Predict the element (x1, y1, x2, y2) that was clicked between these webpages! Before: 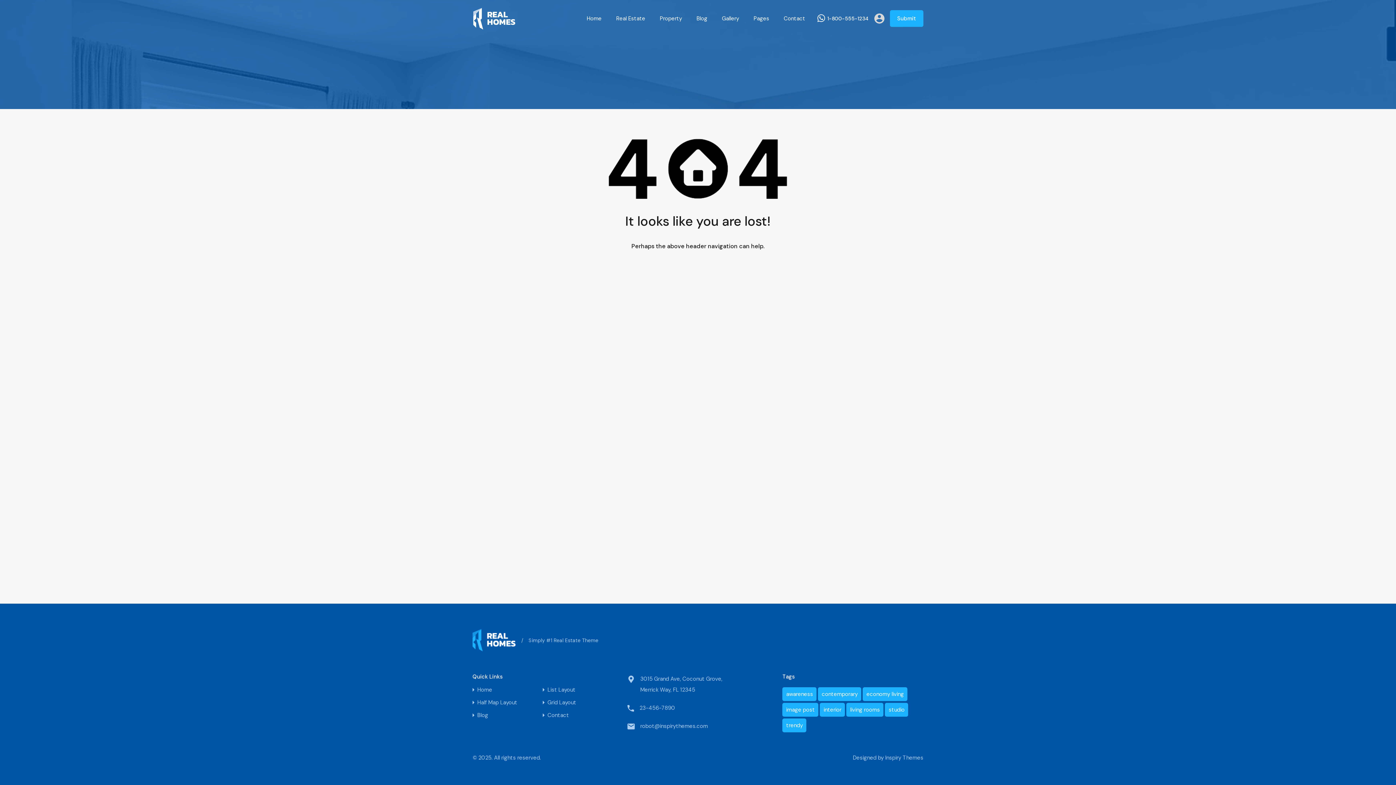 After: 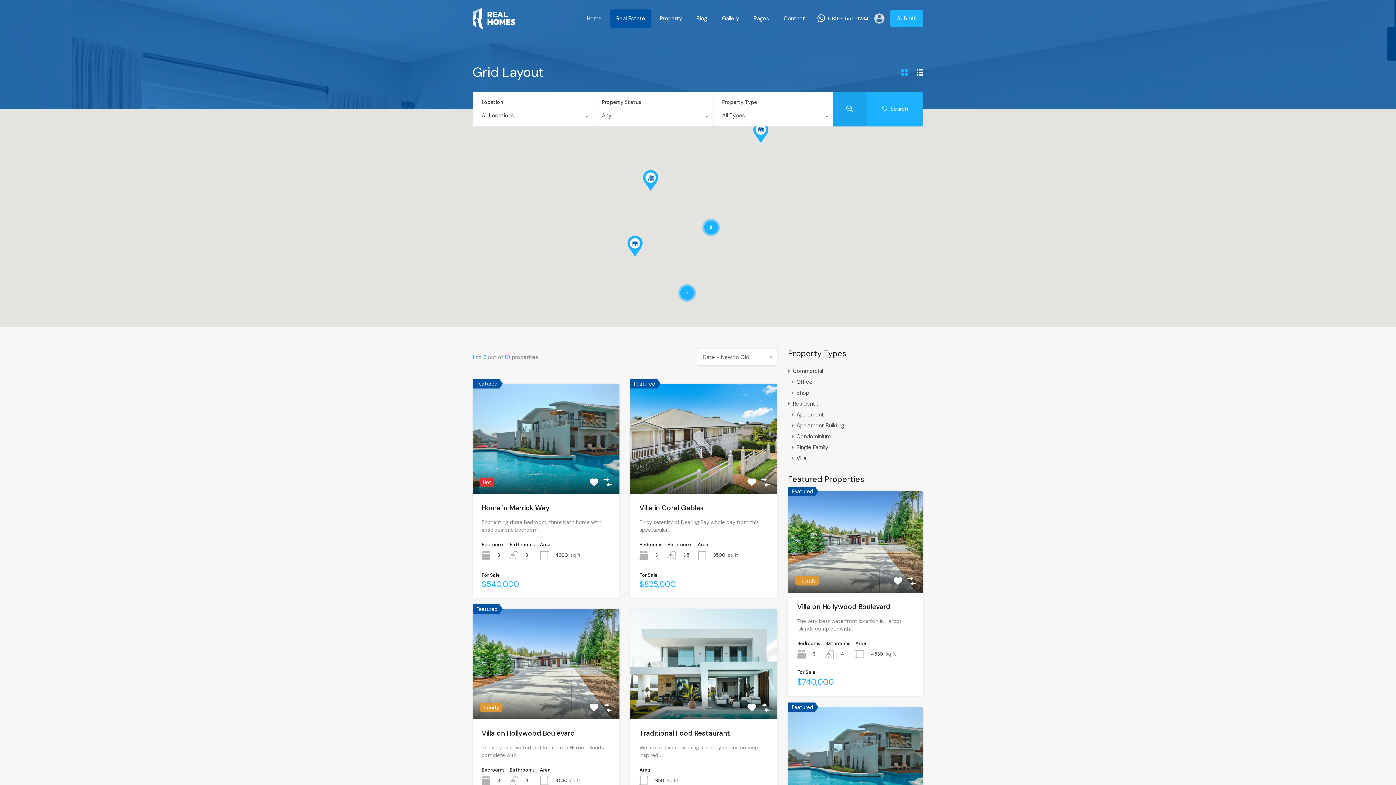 Action: label: Grid Layout bbox: (547, 700, 576, 705)